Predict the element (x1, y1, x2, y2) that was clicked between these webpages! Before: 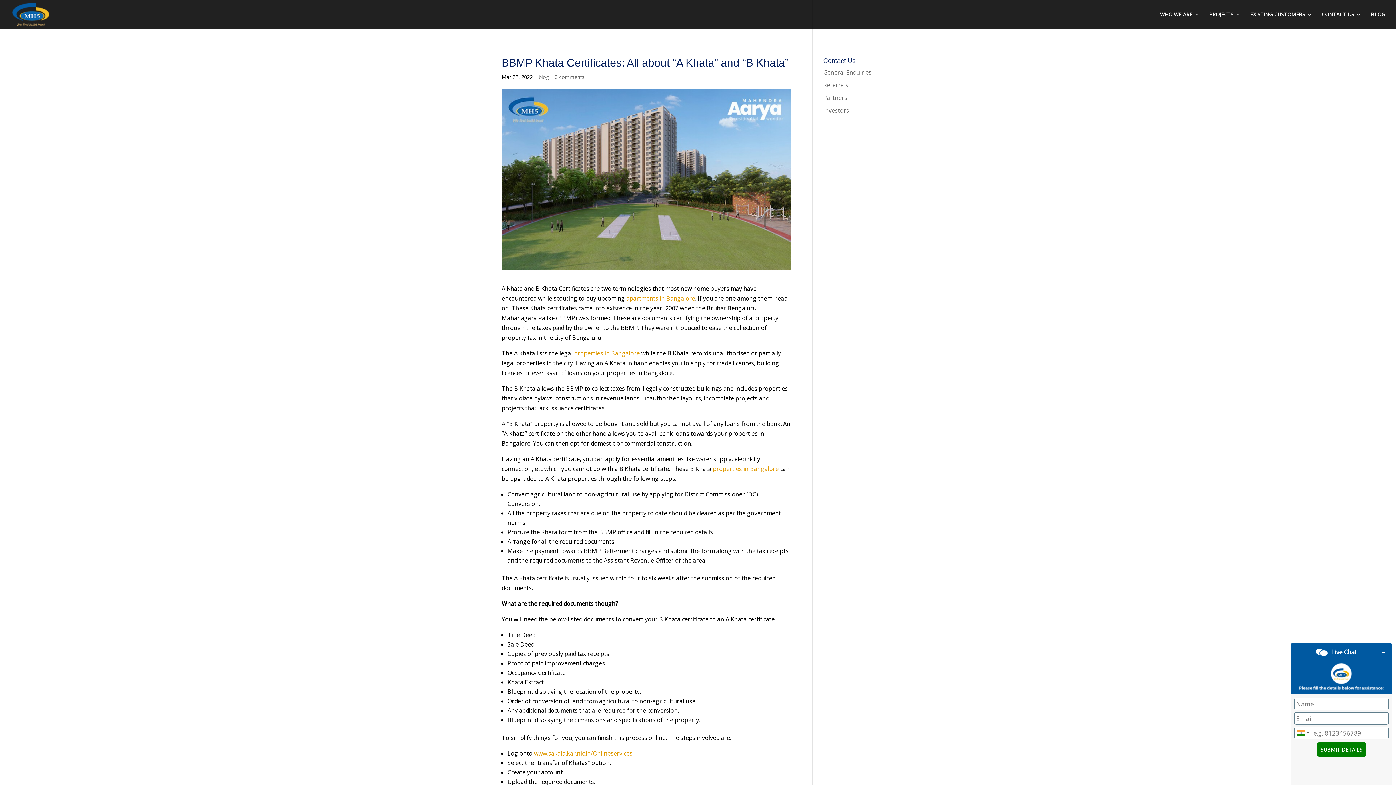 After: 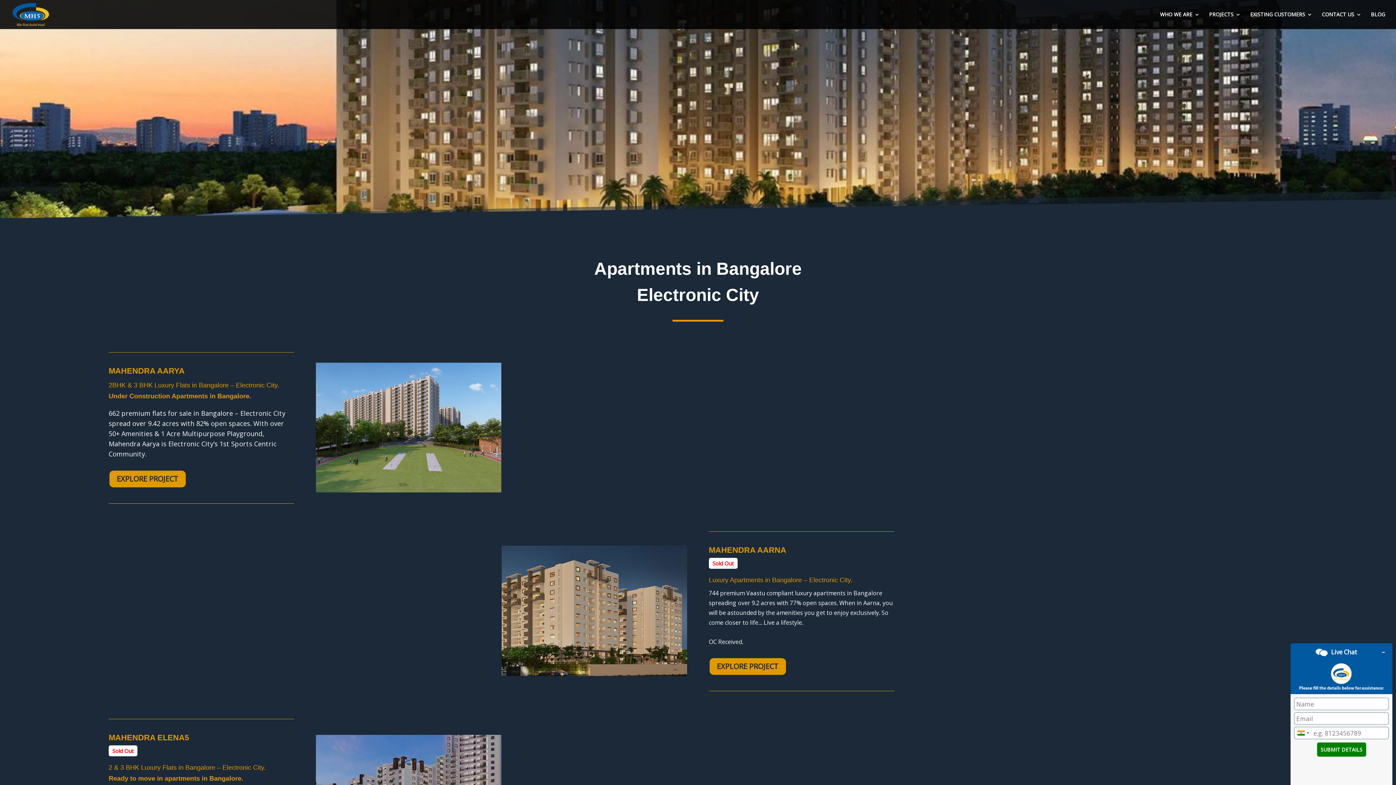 Action: label: apartments in Bangalore bbox: (626, 294, 695, 302)